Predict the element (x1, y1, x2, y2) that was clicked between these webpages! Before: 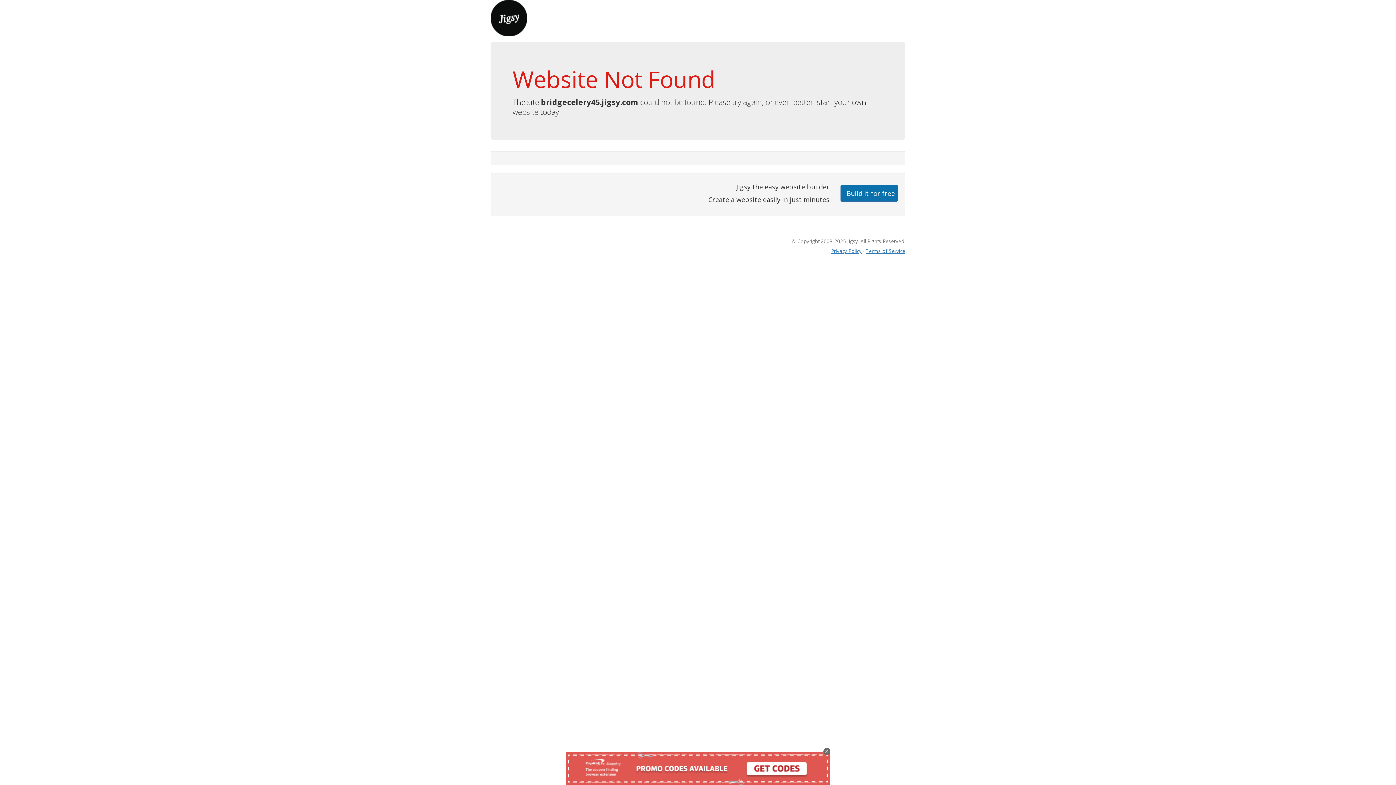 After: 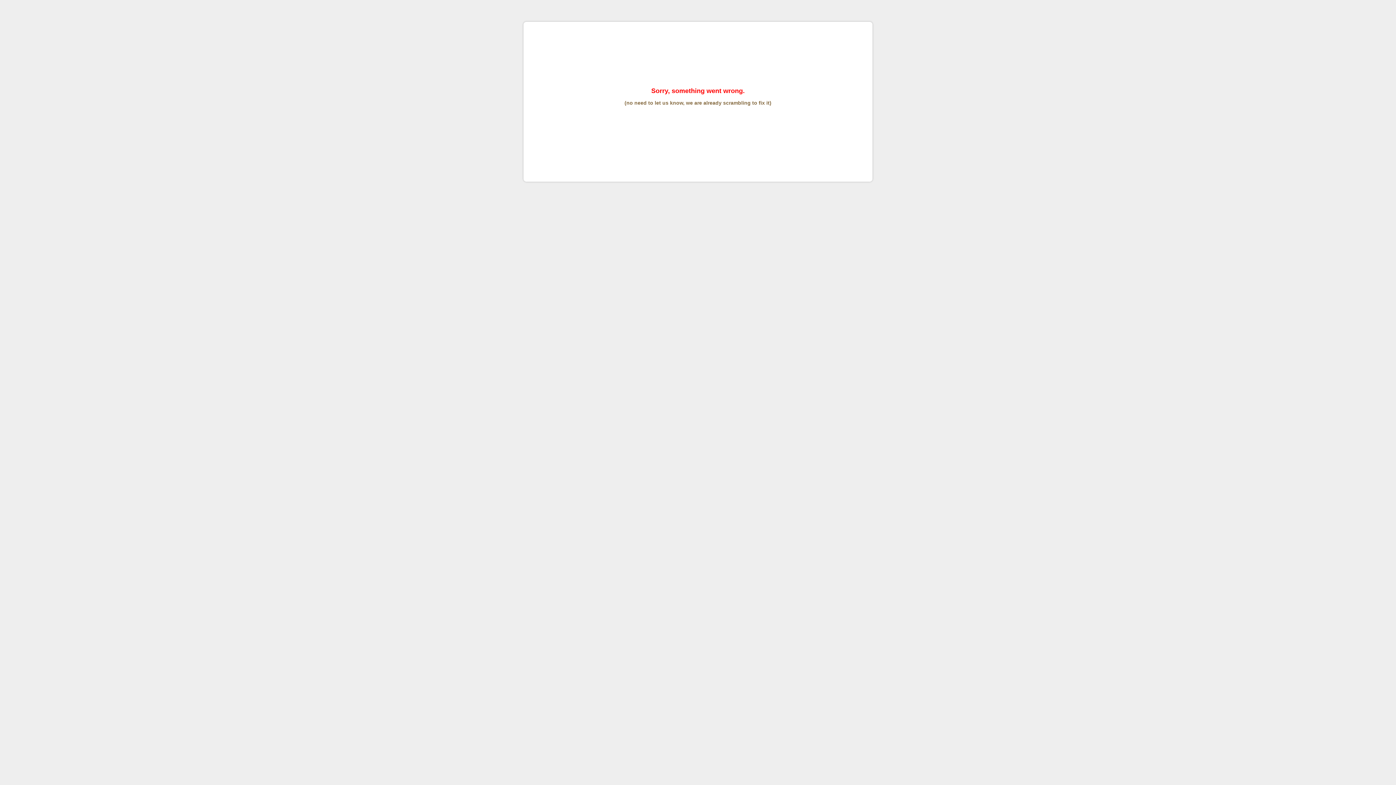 Action: label: Terms of Service bbox: (865, 247, 905, 254)